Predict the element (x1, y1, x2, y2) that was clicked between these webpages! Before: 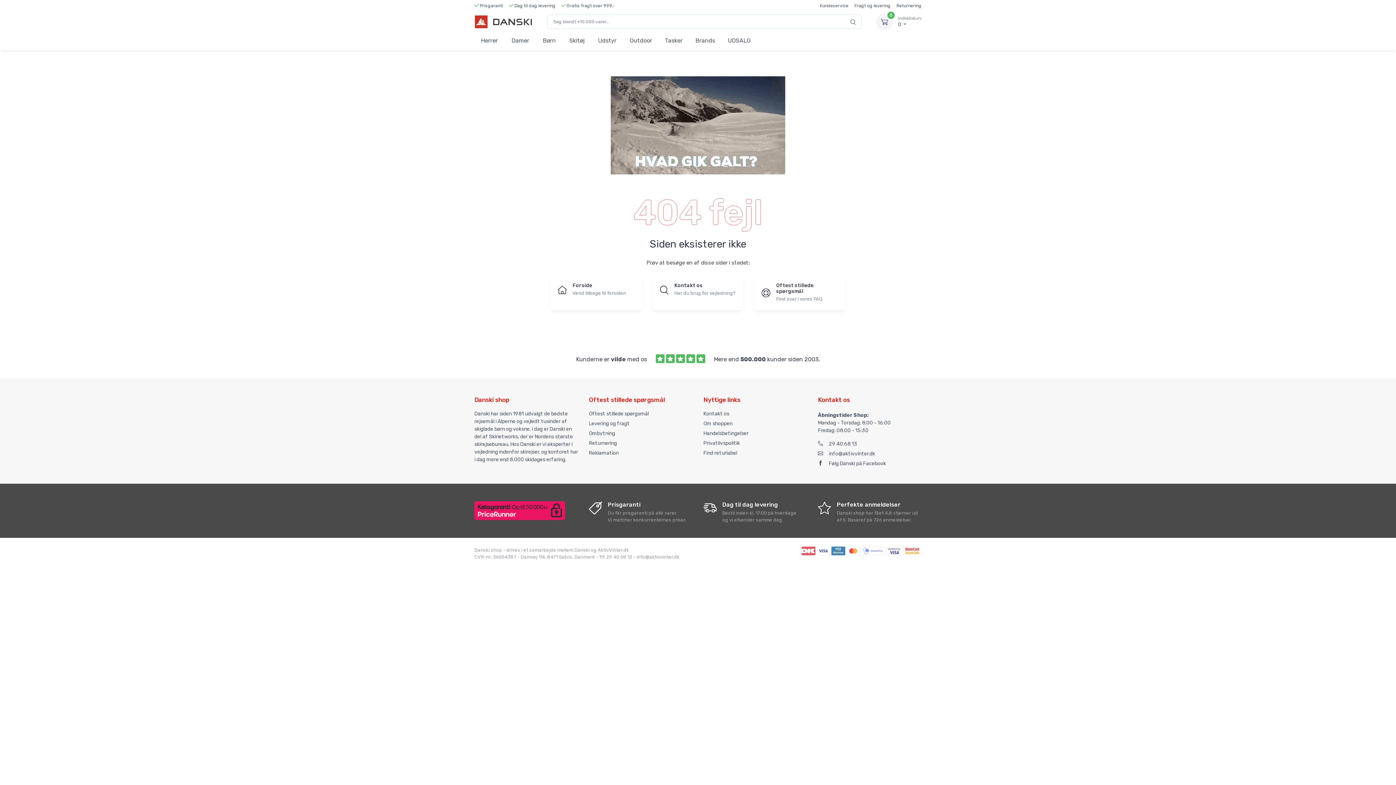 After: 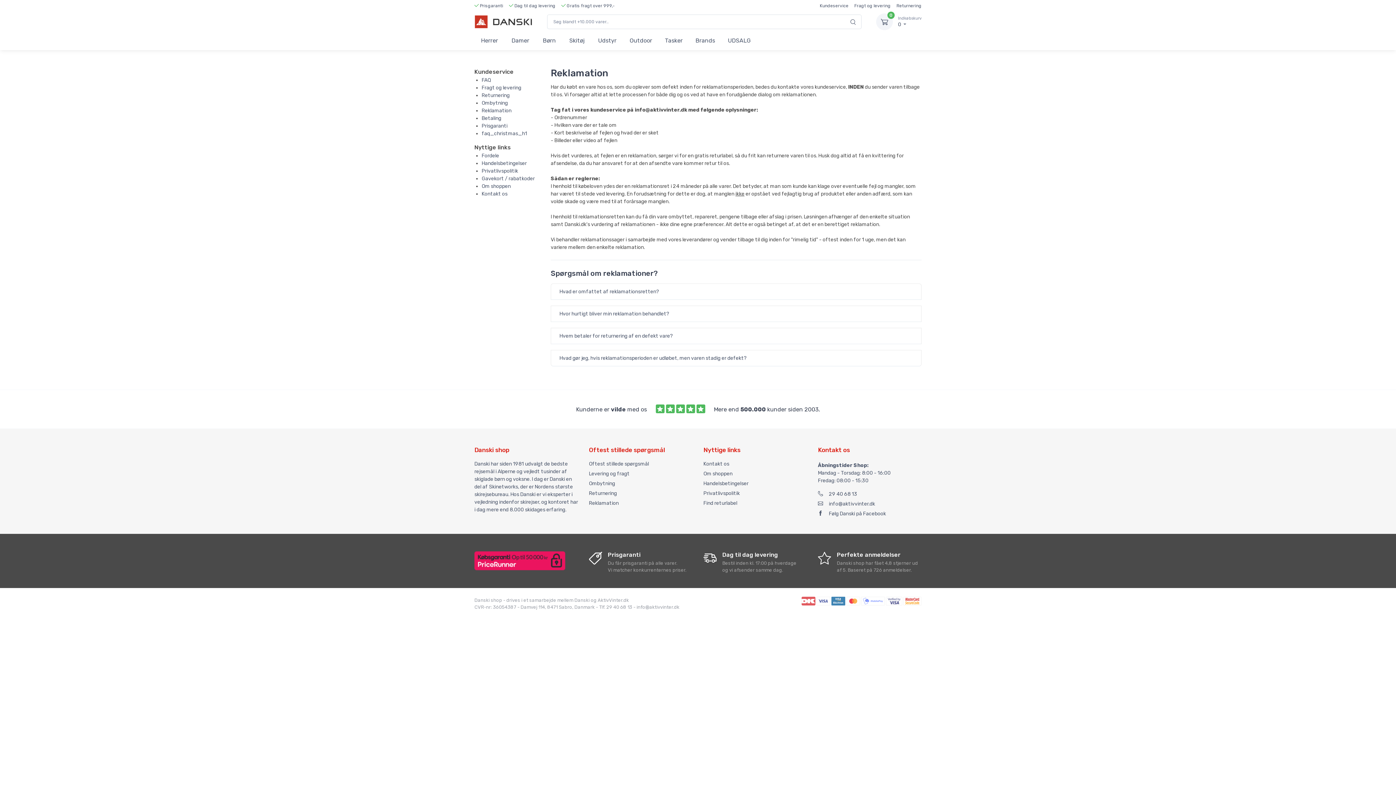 Action: bbox: (589, 449, 692, 456) label: Reklamation